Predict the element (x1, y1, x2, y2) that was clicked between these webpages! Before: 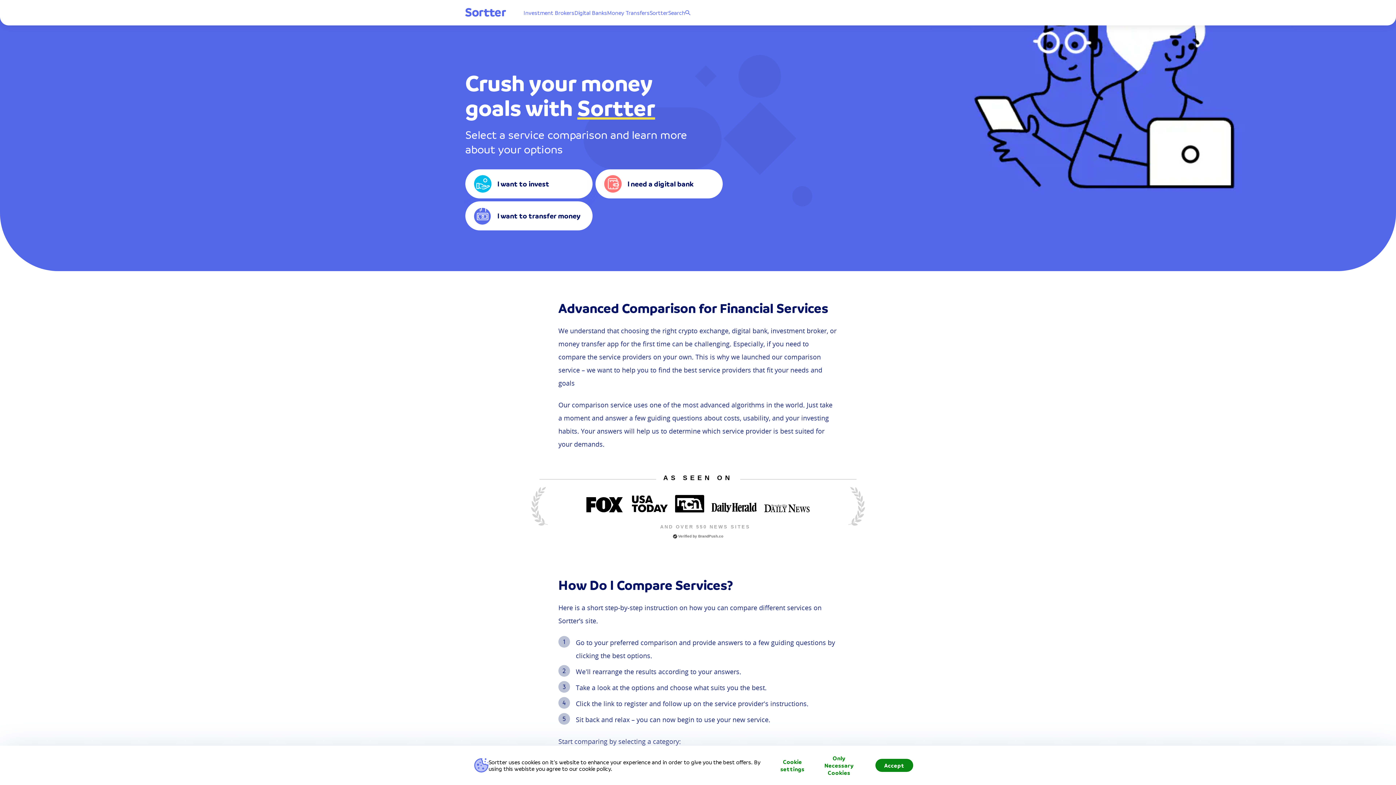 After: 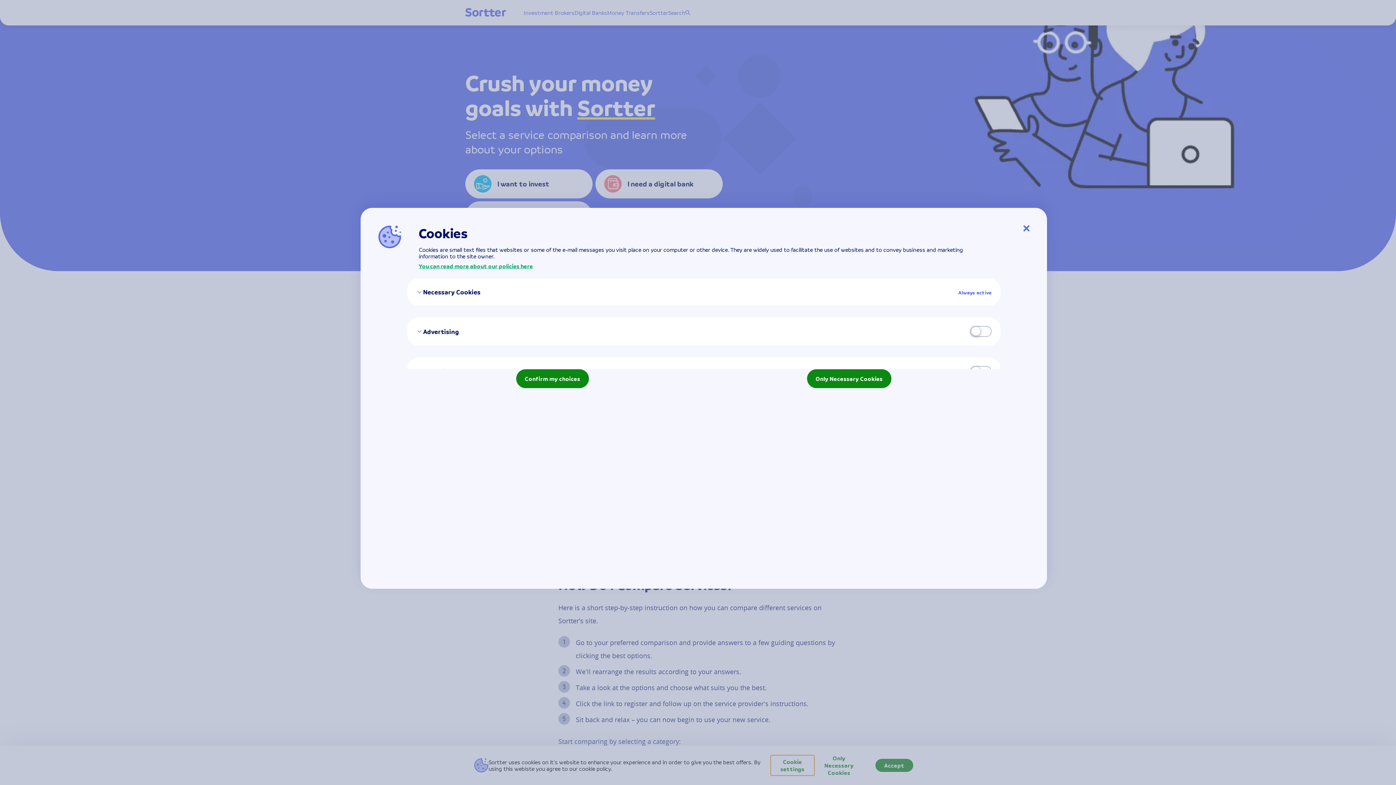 Action: label: Cookie settings bbox: (770, 755, 814, 776)